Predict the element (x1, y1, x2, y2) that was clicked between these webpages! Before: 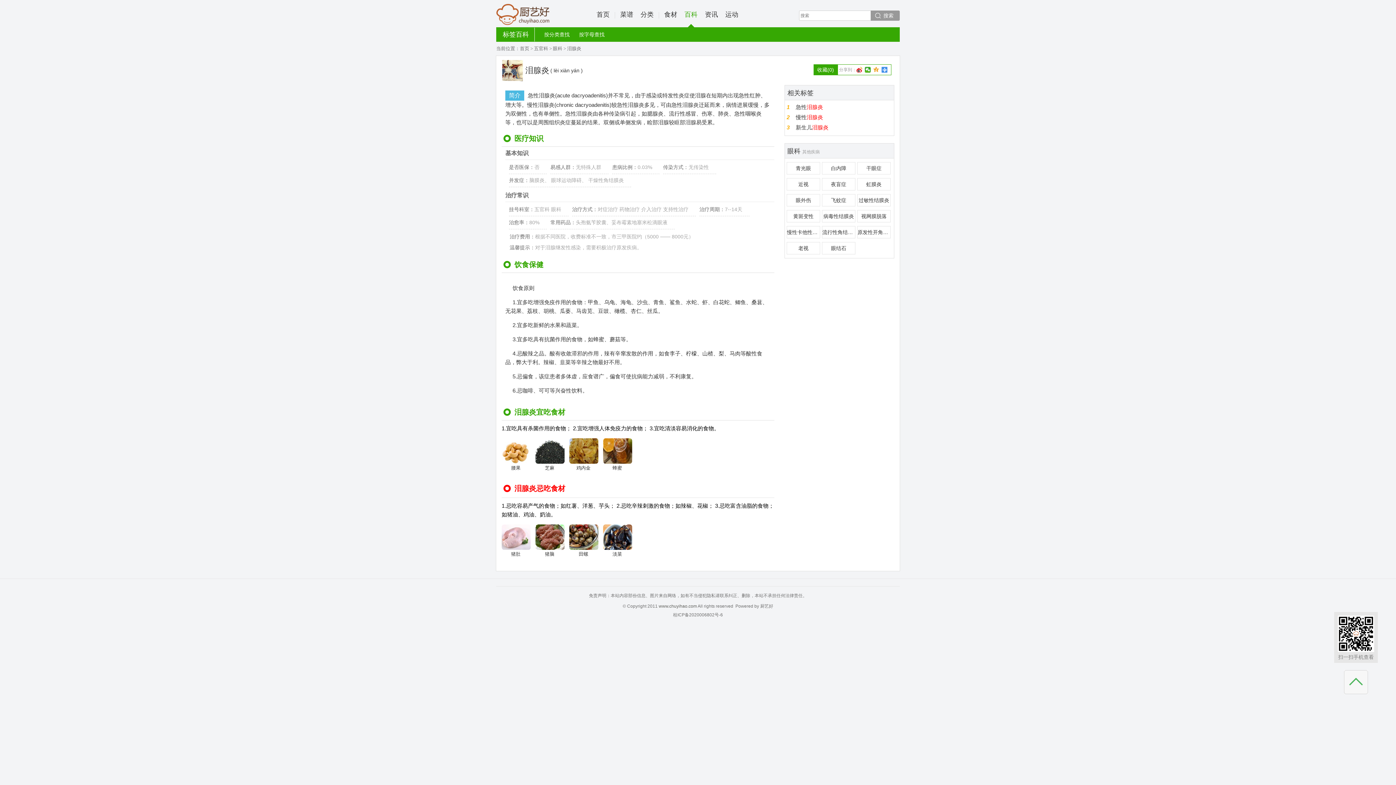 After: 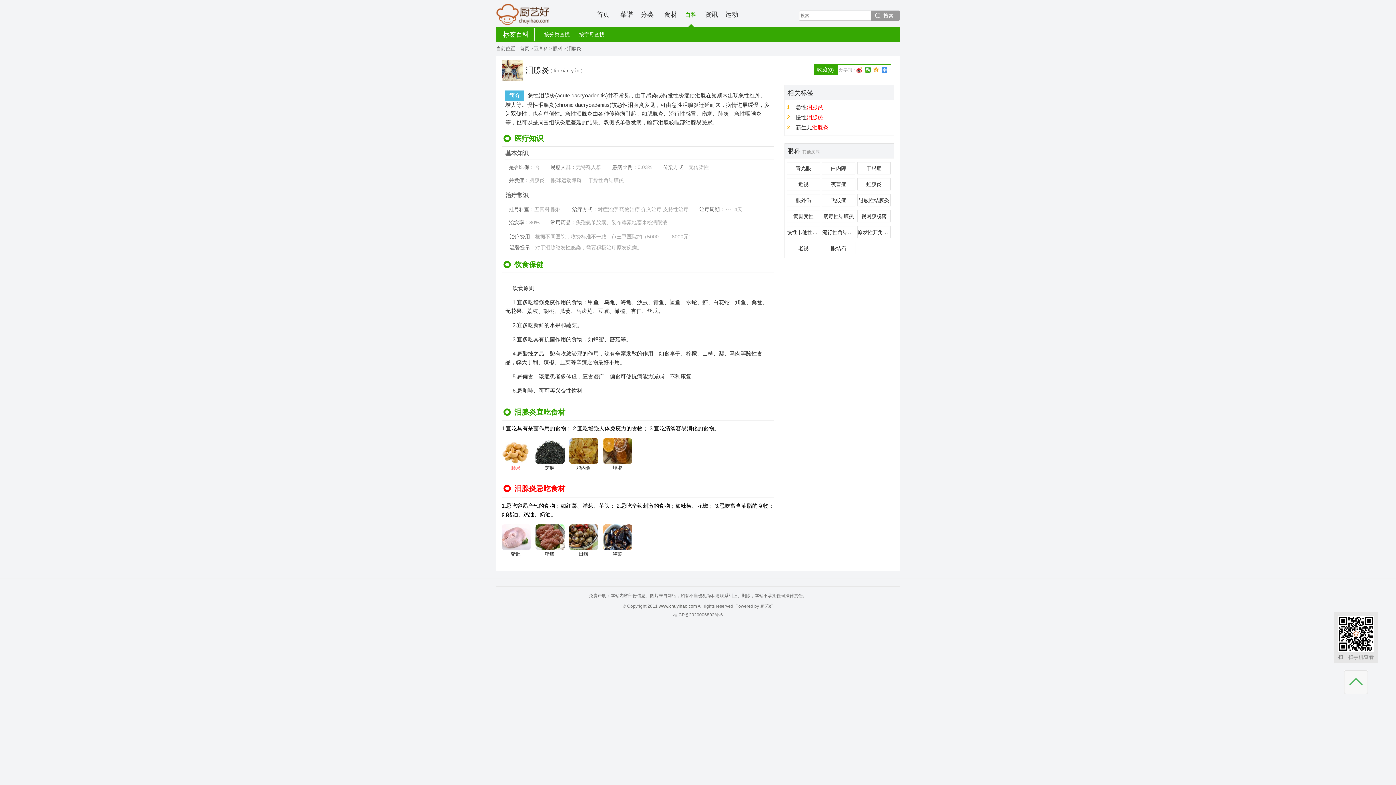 Action: bbox: (501, 448, 530, 472) label: 腰果